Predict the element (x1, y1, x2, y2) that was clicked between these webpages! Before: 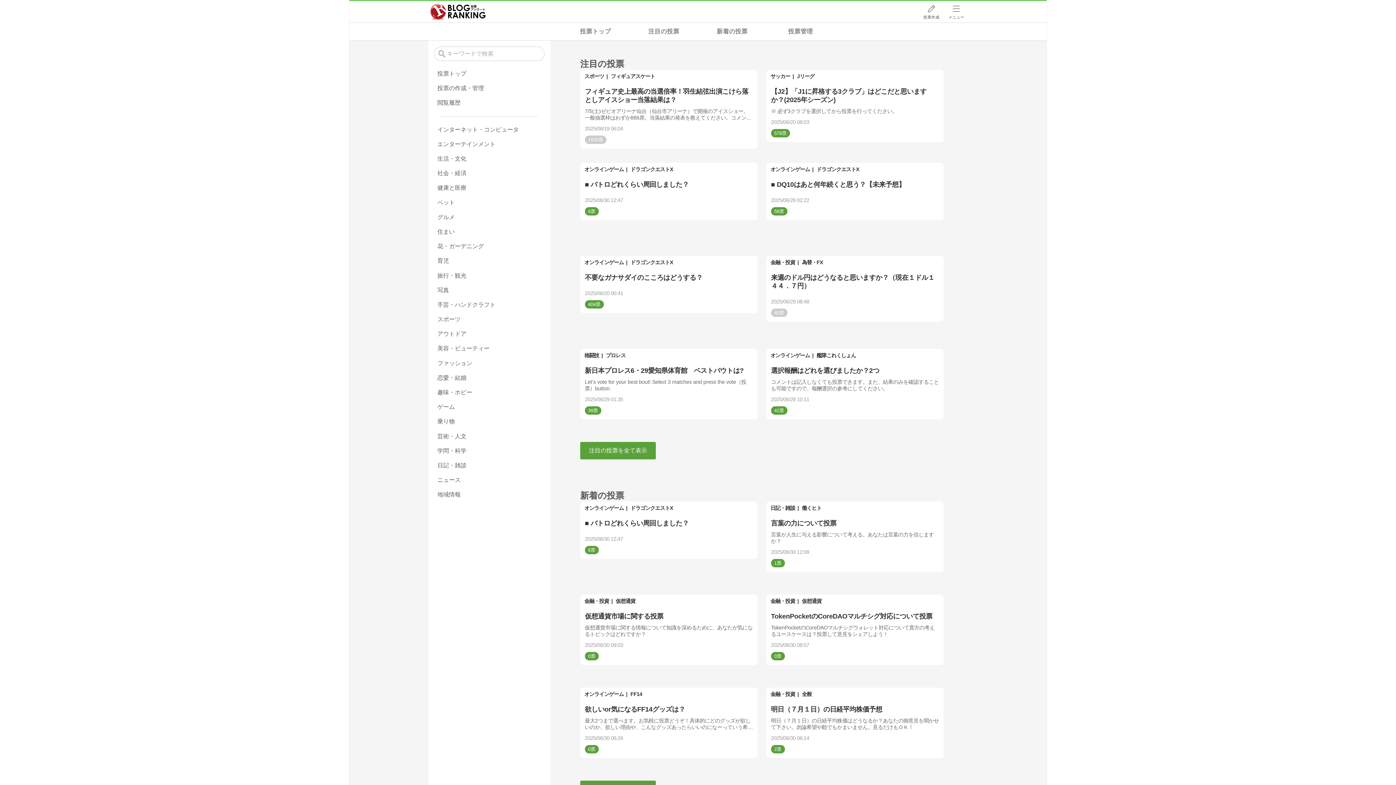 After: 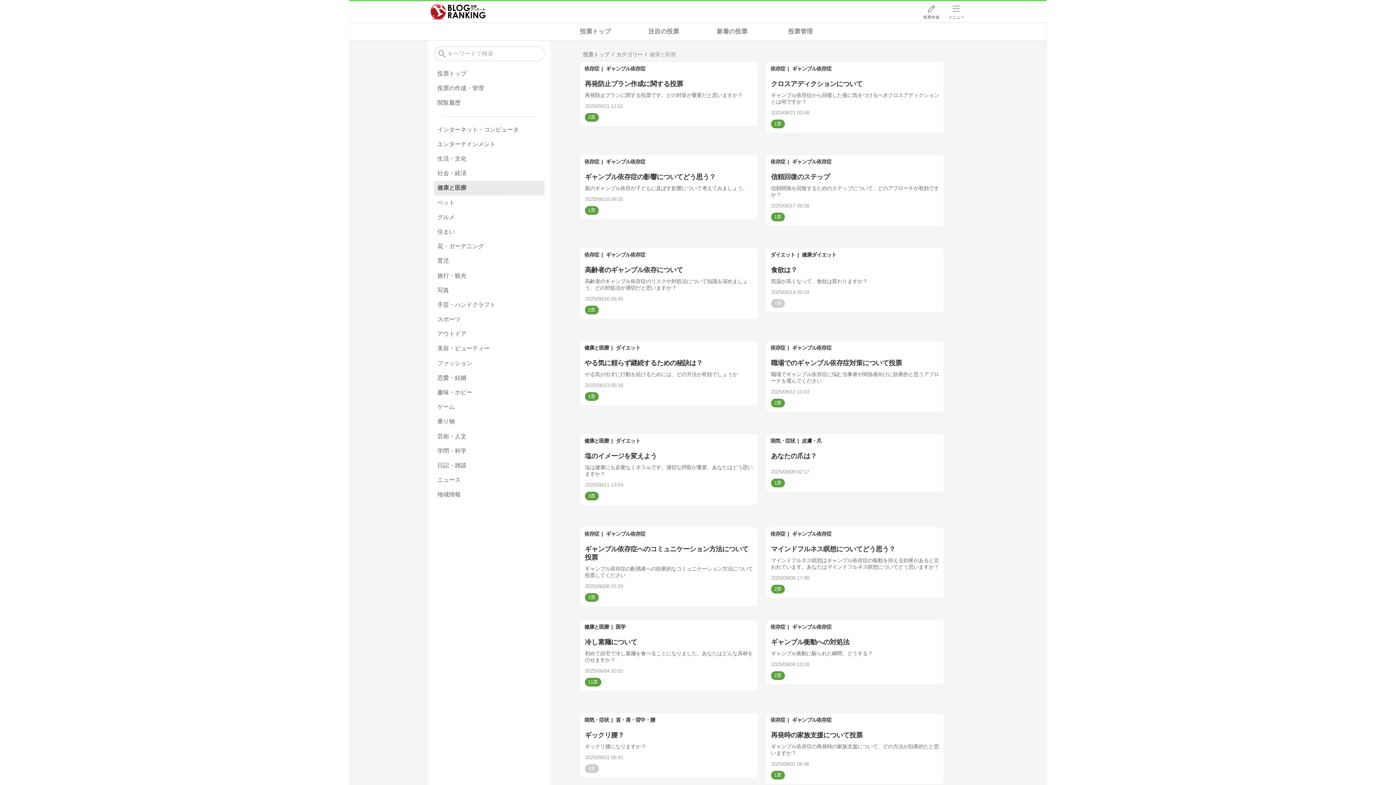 Action: bbox: (434, 181, 544, 195) label: 健康と医療